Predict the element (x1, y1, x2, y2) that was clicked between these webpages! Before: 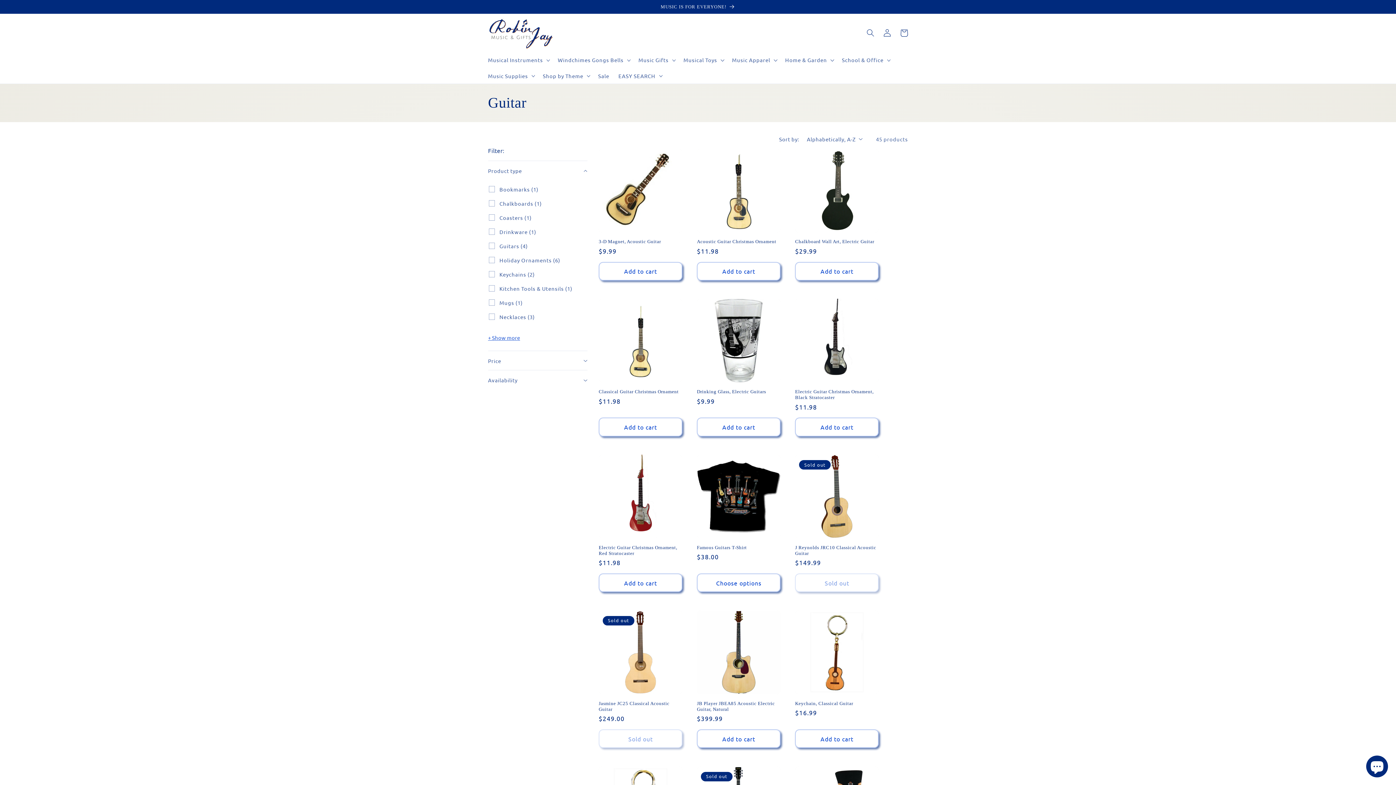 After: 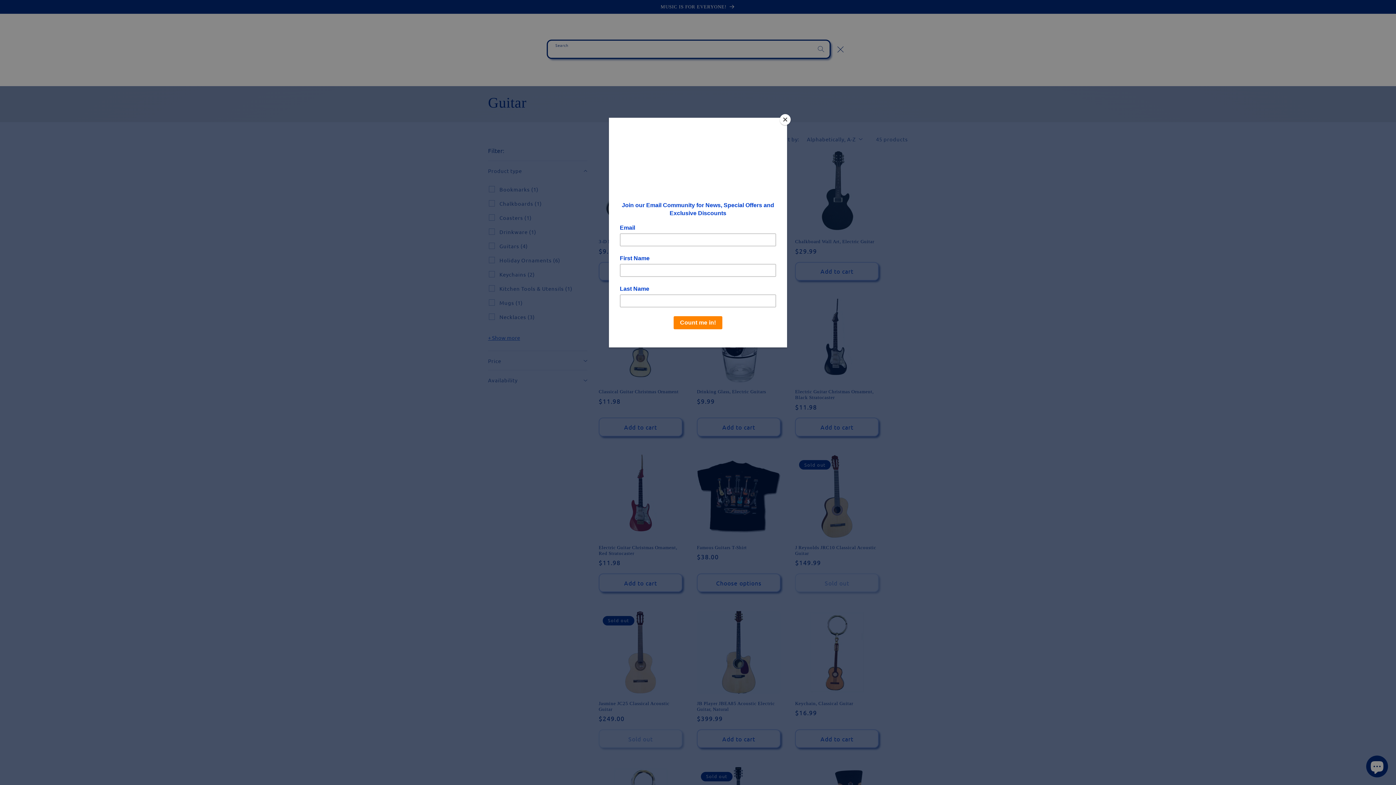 Action: label: Search bbox: (862, 24, 879, 41)